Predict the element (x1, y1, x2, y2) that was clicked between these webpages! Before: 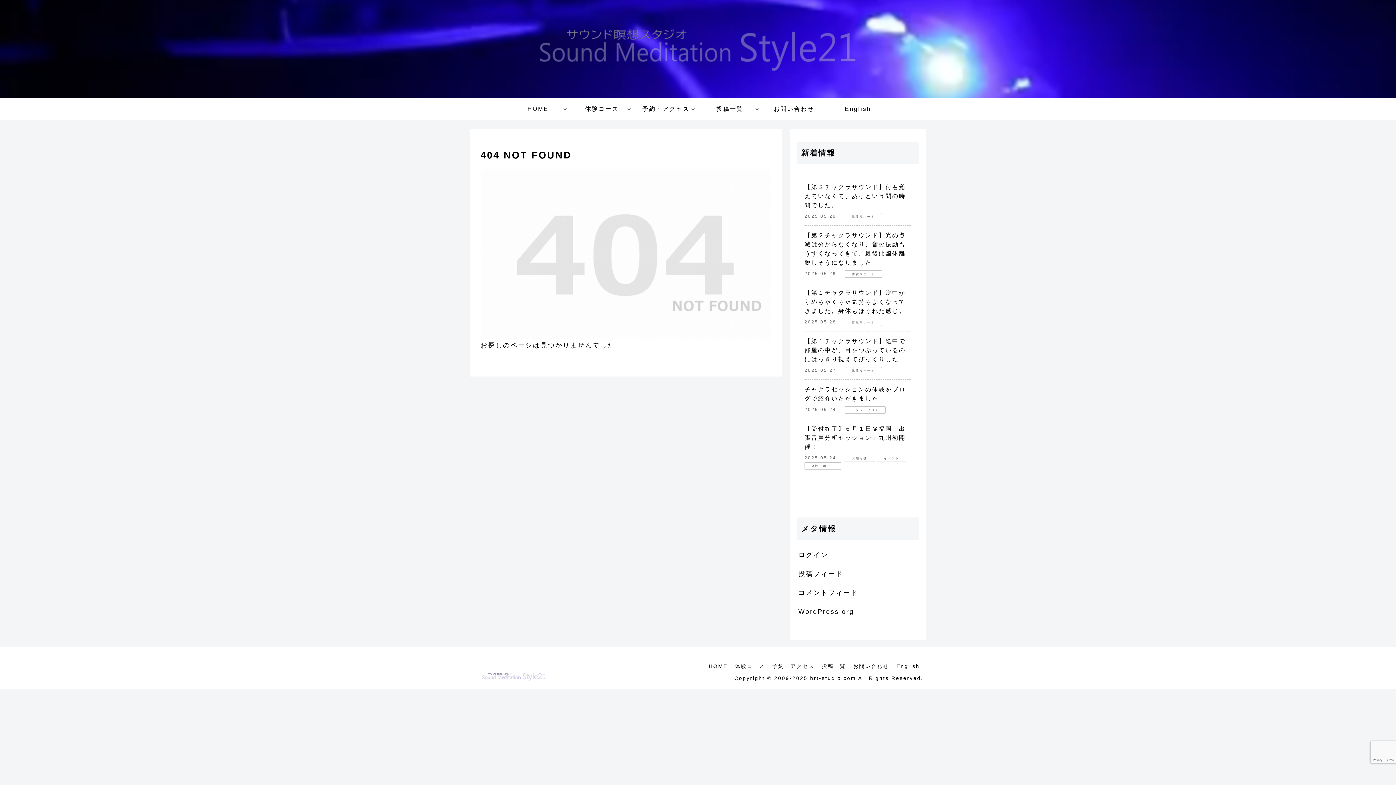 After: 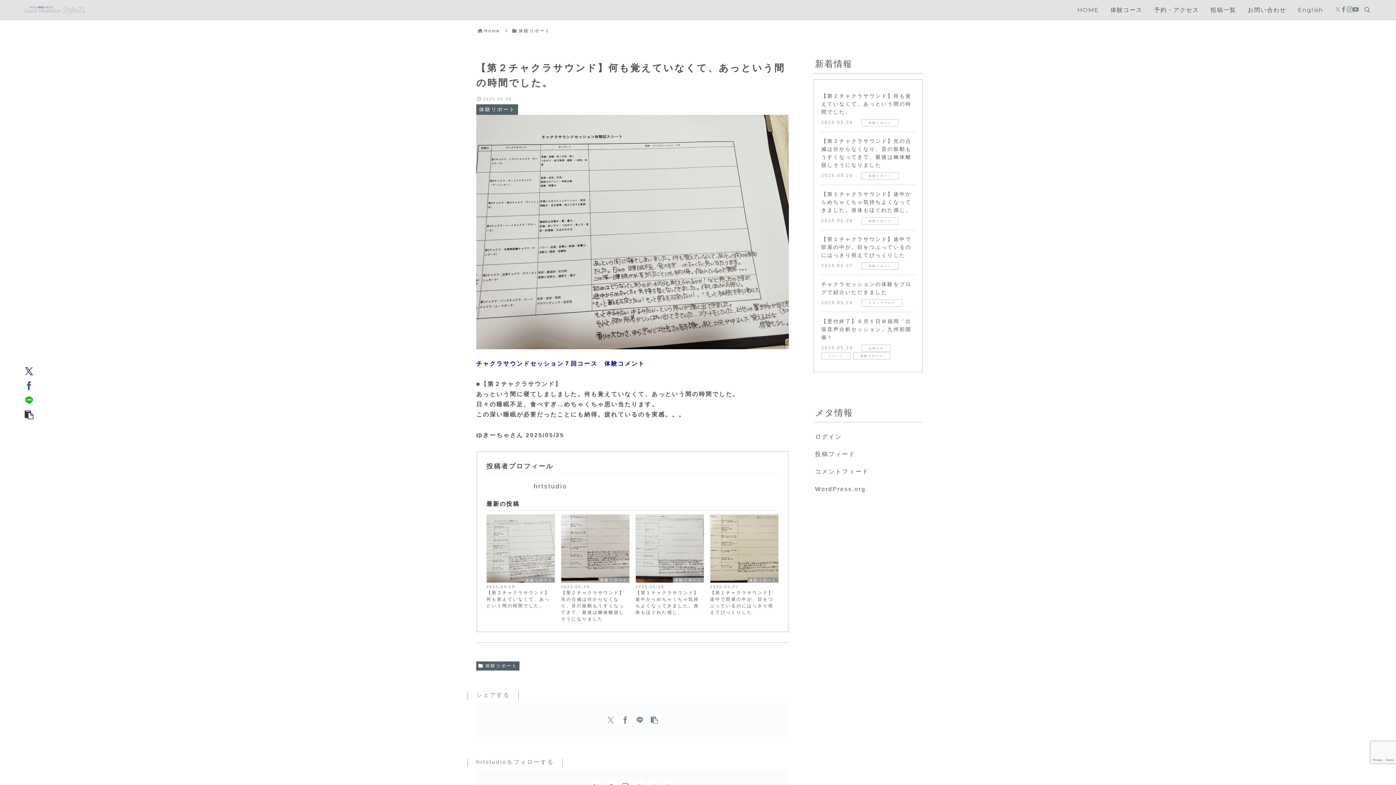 Action: label: 【第２チャクラサウンド】何も覚えていなくて、あっという間の時間でした。 bbox: (804, 184, 905, 208)